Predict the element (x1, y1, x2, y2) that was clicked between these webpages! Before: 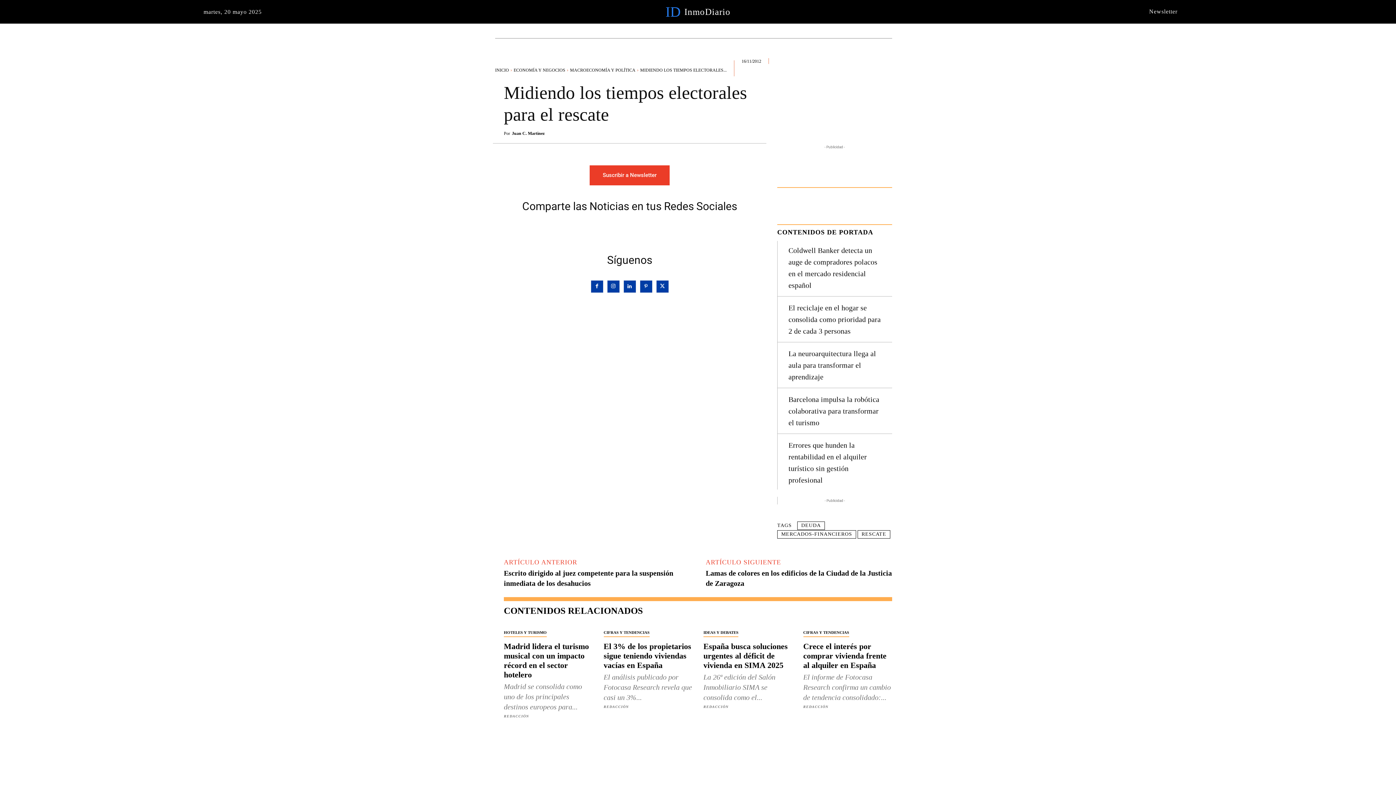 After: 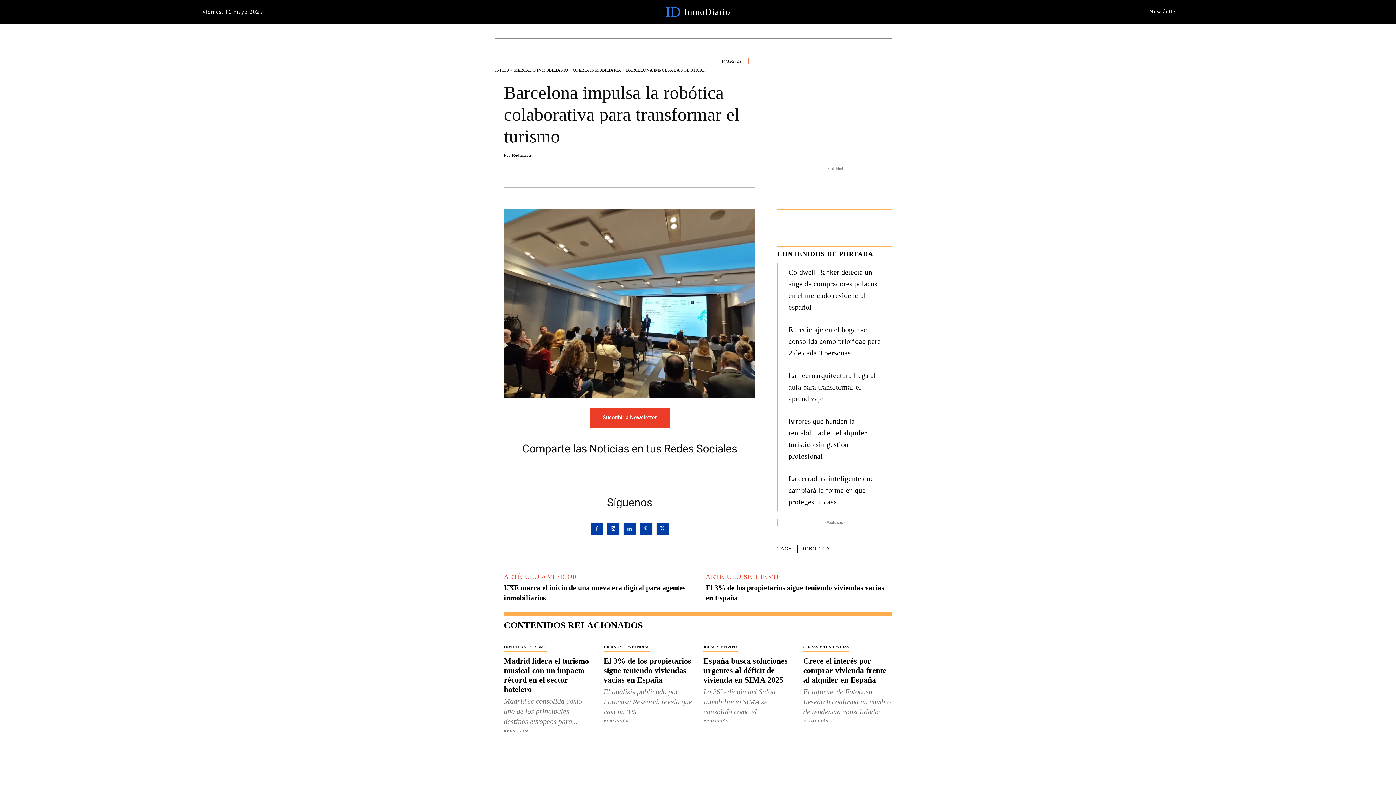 Action: label: Barcelona impulsa la robótica colaborativa para transformar el turismo bbox: (788, 395, 879, 426)